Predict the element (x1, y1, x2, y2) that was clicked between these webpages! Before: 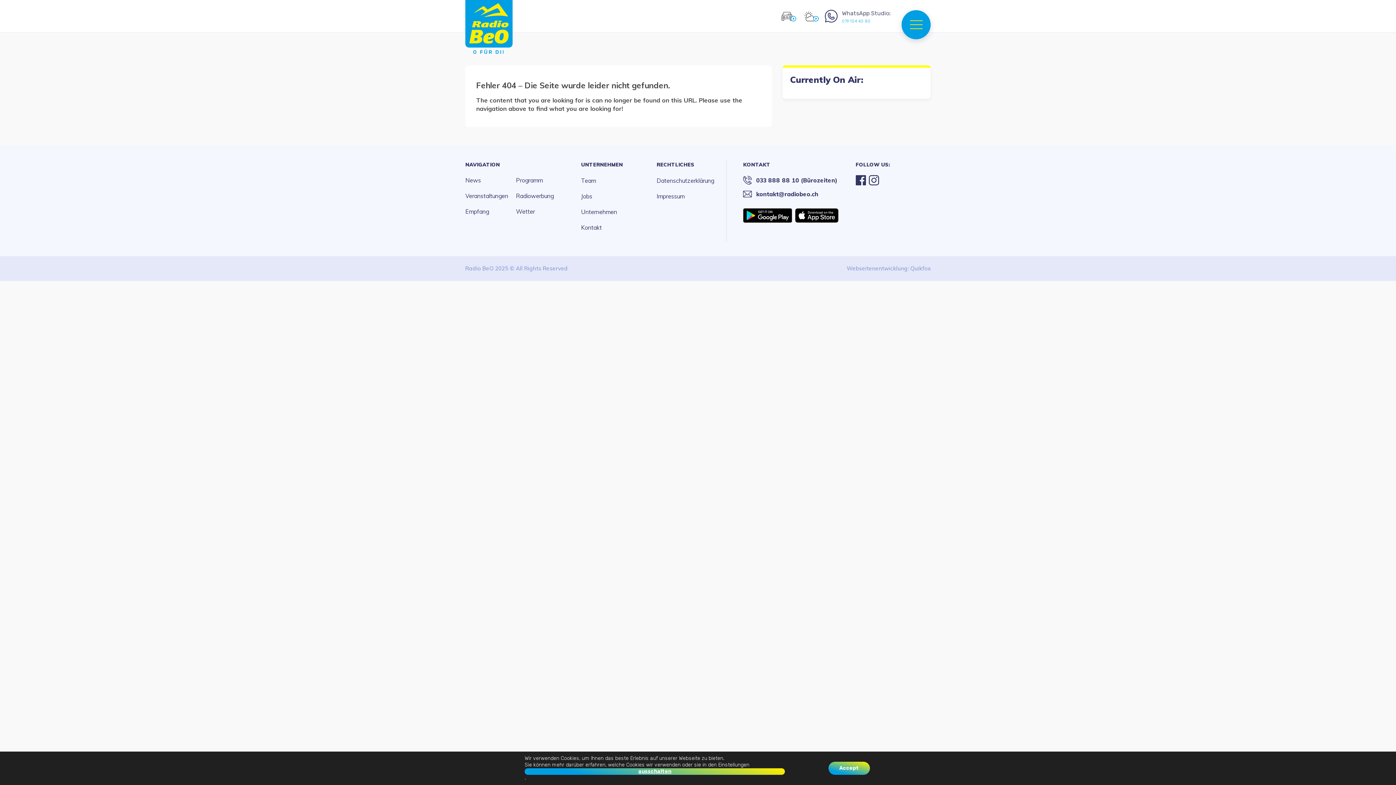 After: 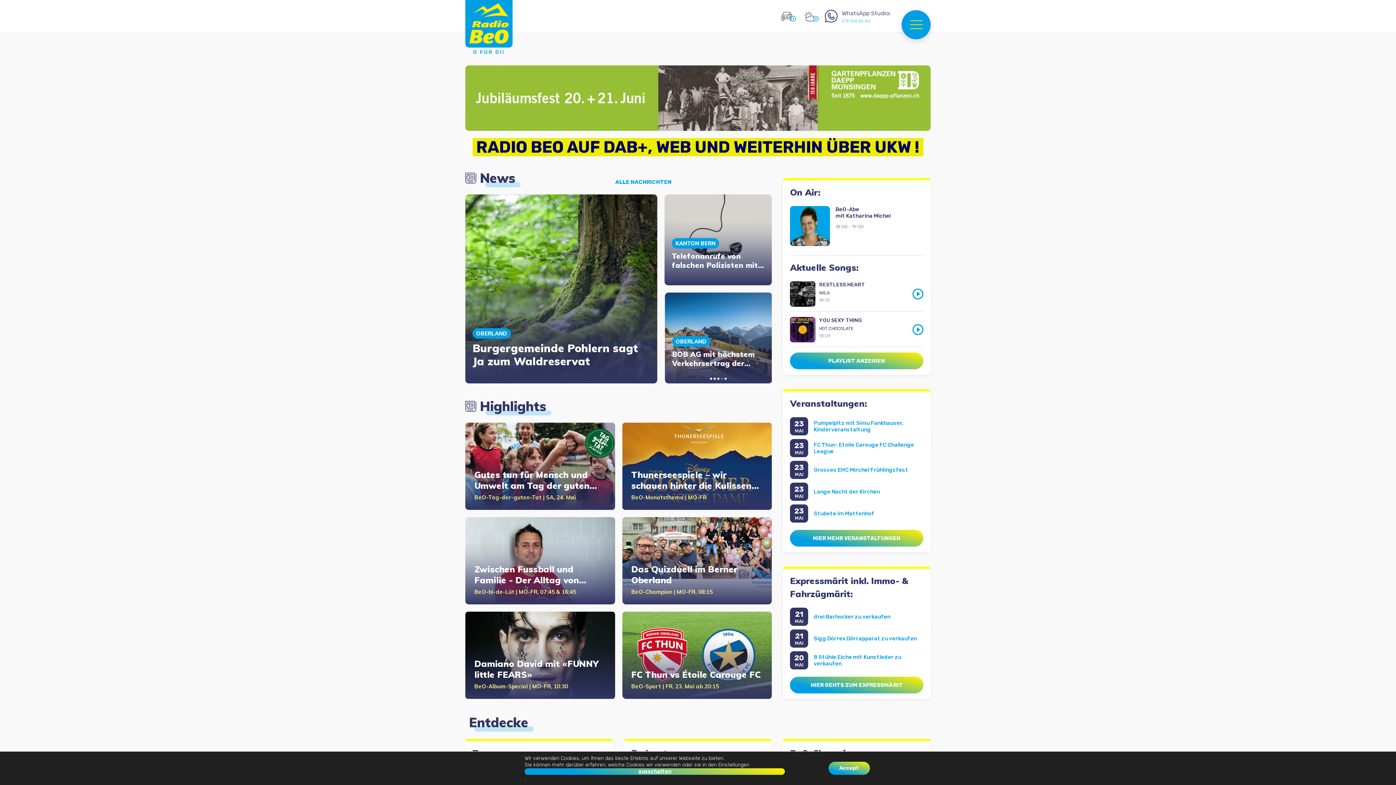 Action: bbox: (465, 48, 512, 53)